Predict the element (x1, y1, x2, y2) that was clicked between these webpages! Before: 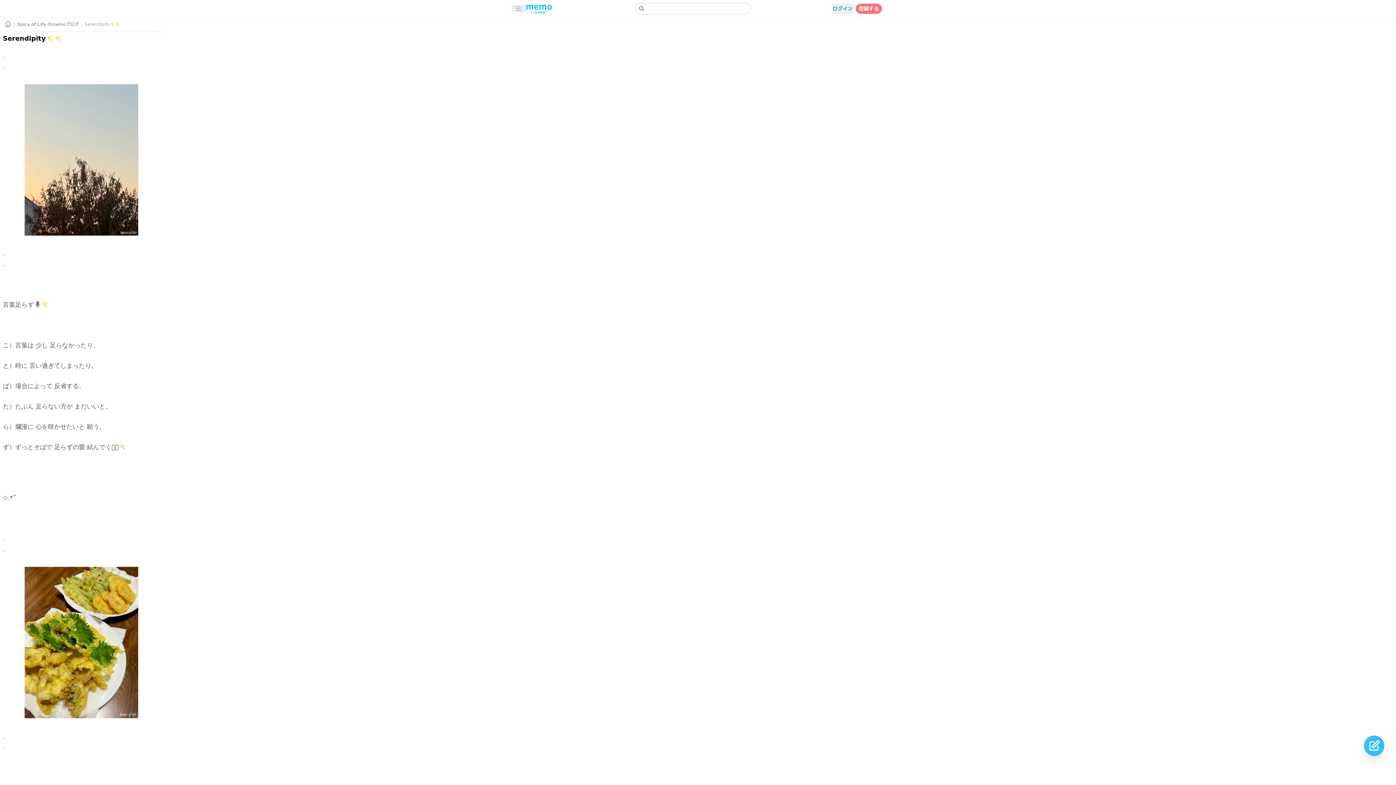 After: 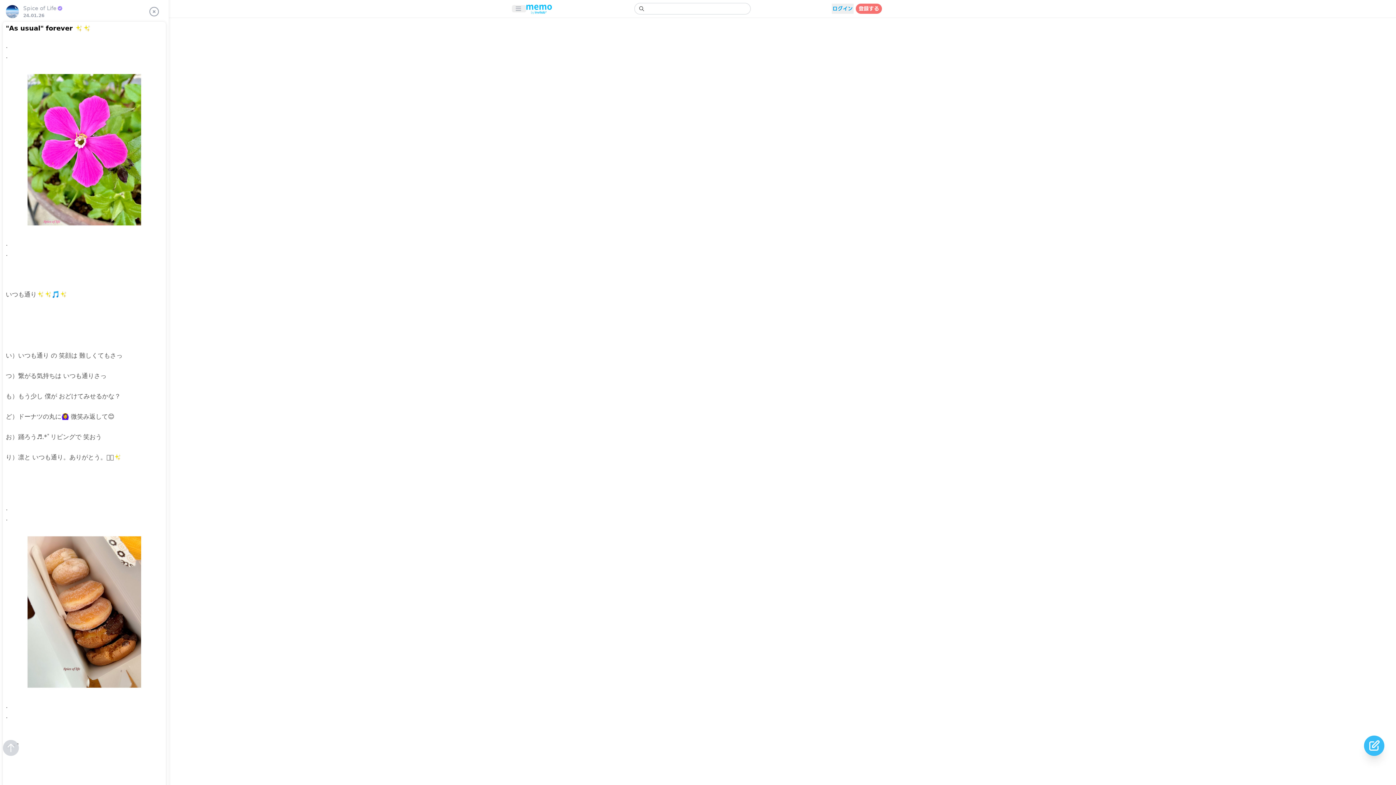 Action: label: 前の記事 bbox: (2, 100, 59, 109)